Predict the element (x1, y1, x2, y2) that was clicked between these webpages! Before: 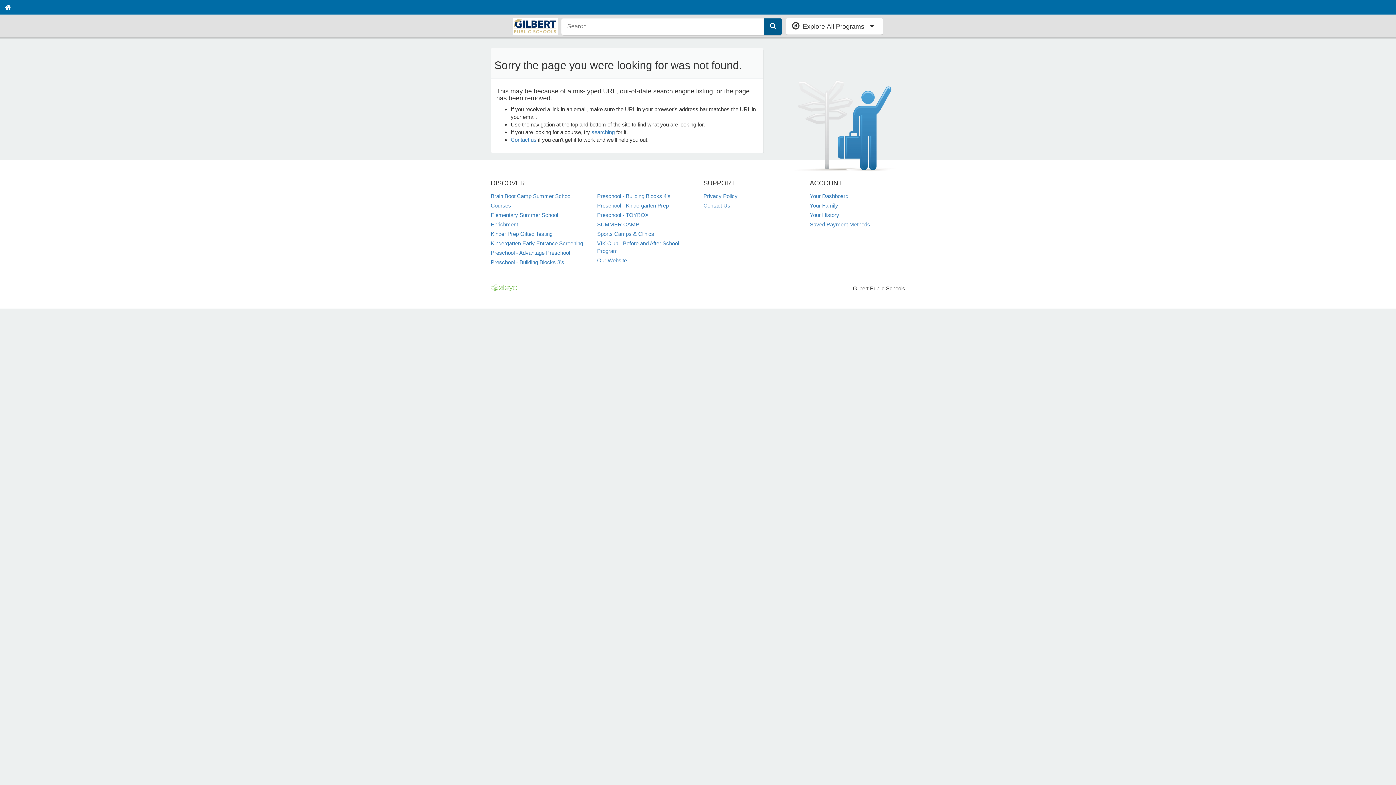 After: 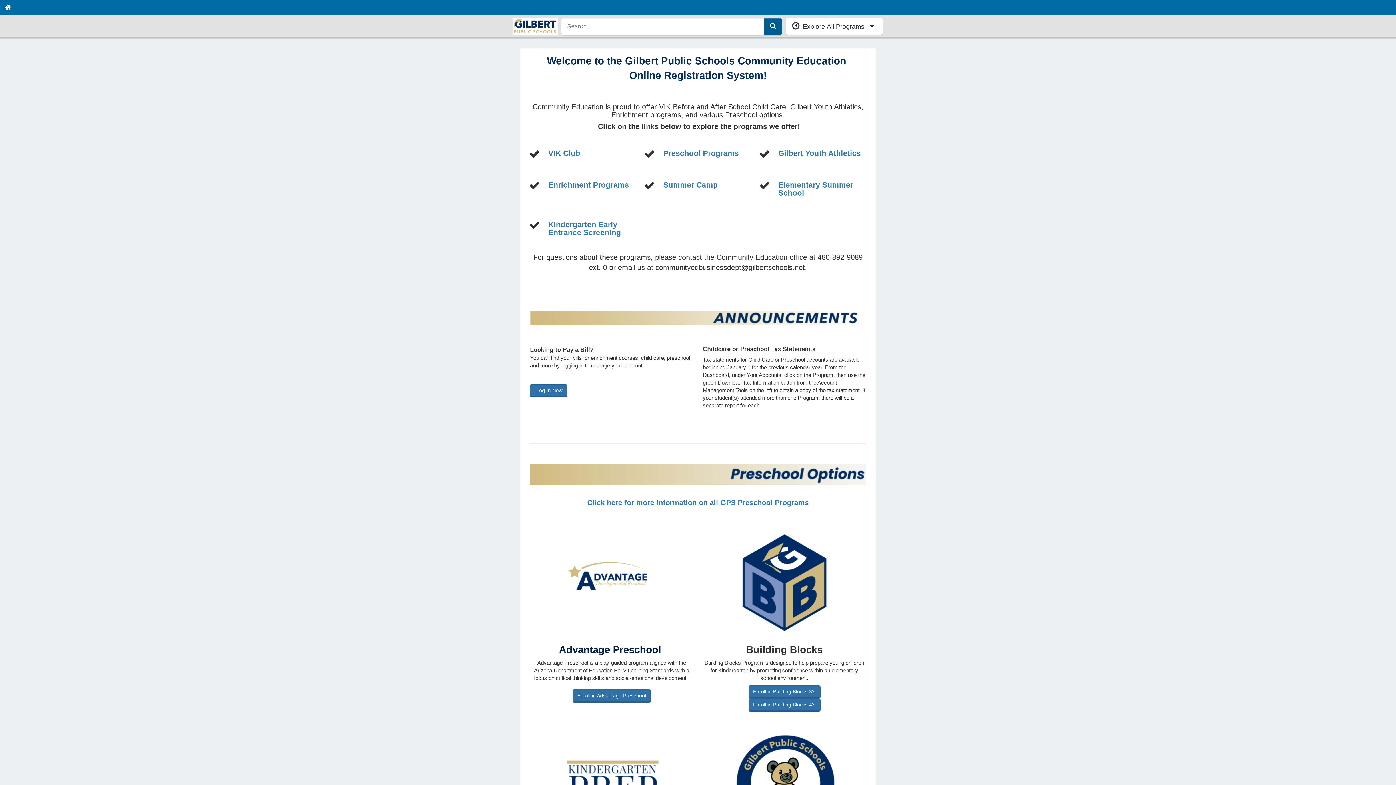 Action: bbox: (512, 22, 557, 28)